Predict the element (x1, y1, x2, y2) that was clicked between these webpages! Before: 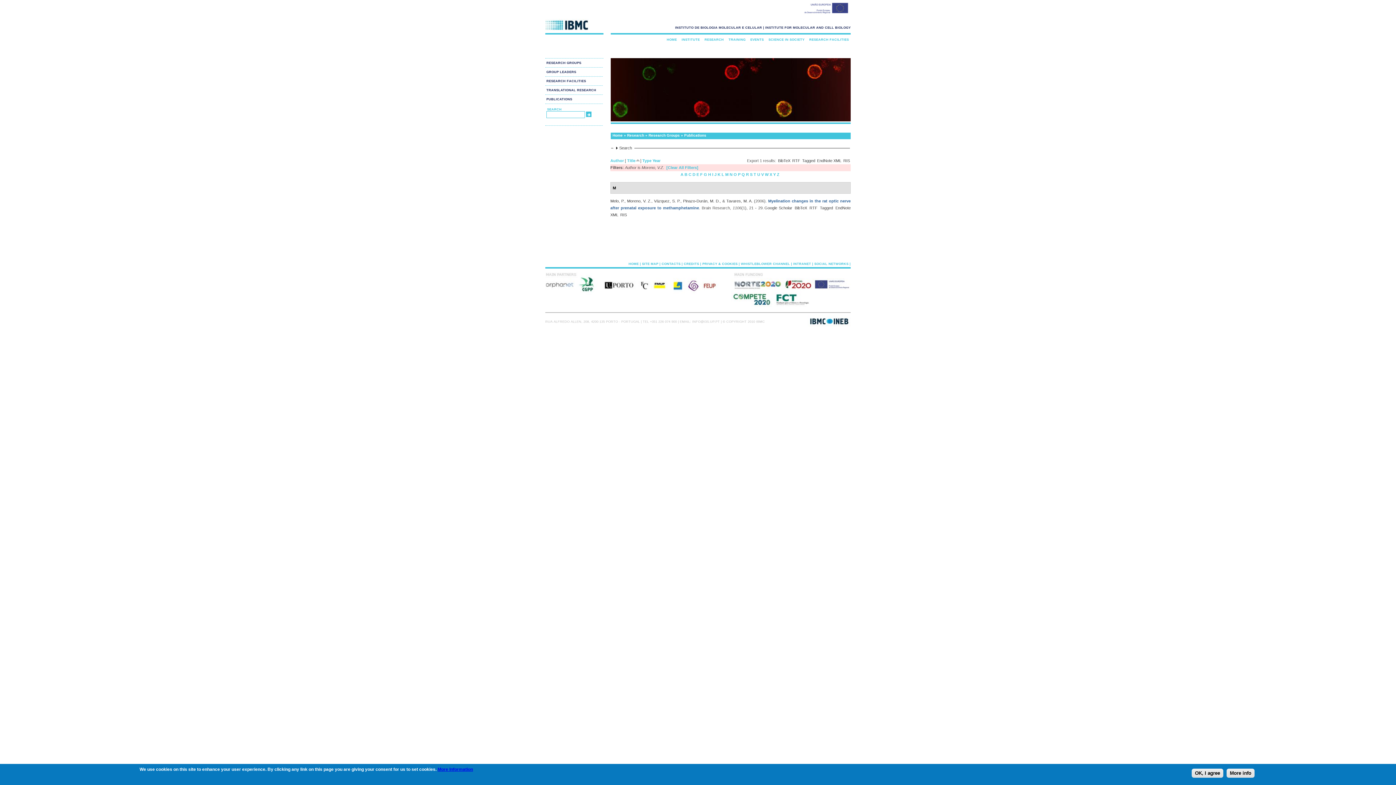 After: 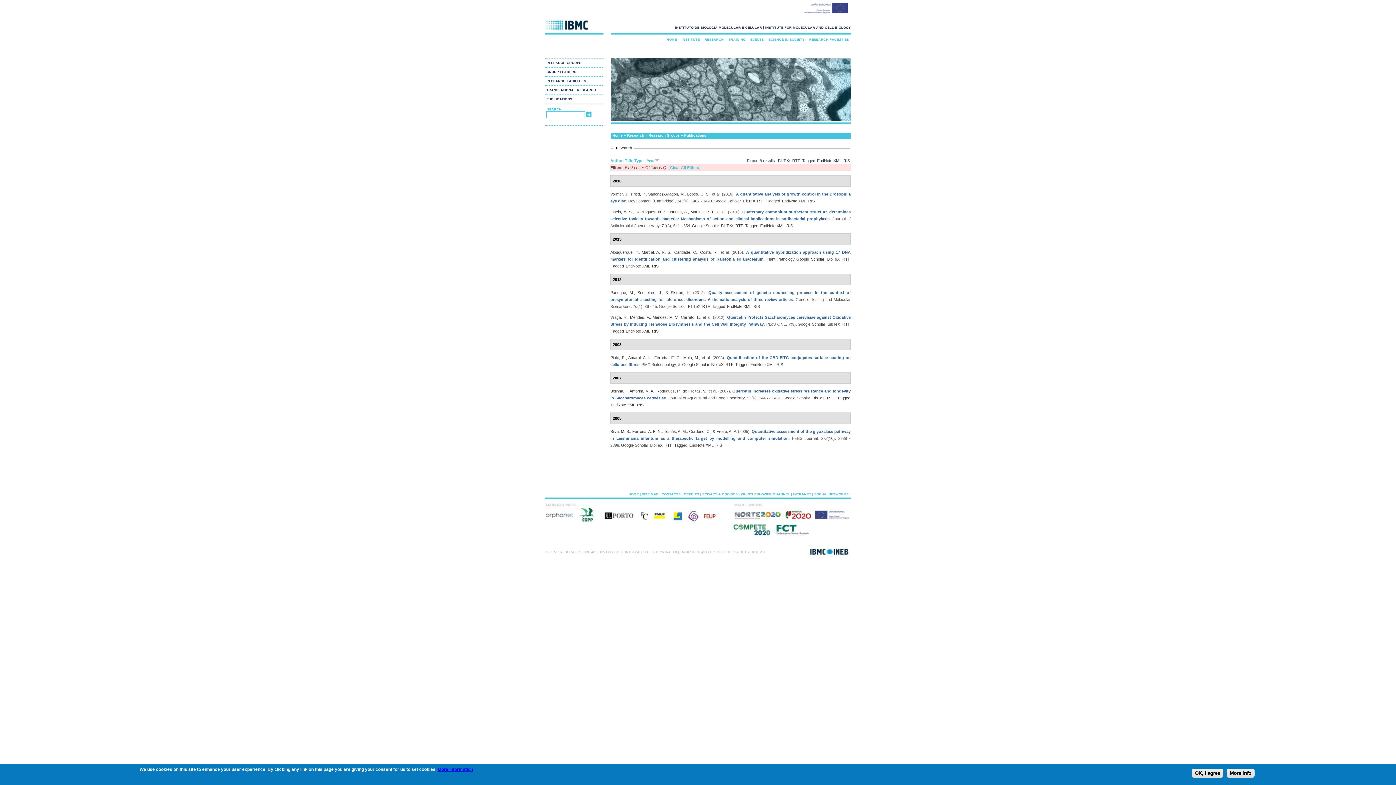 Action: bbox: (741, 172, 745, 176) label: Q